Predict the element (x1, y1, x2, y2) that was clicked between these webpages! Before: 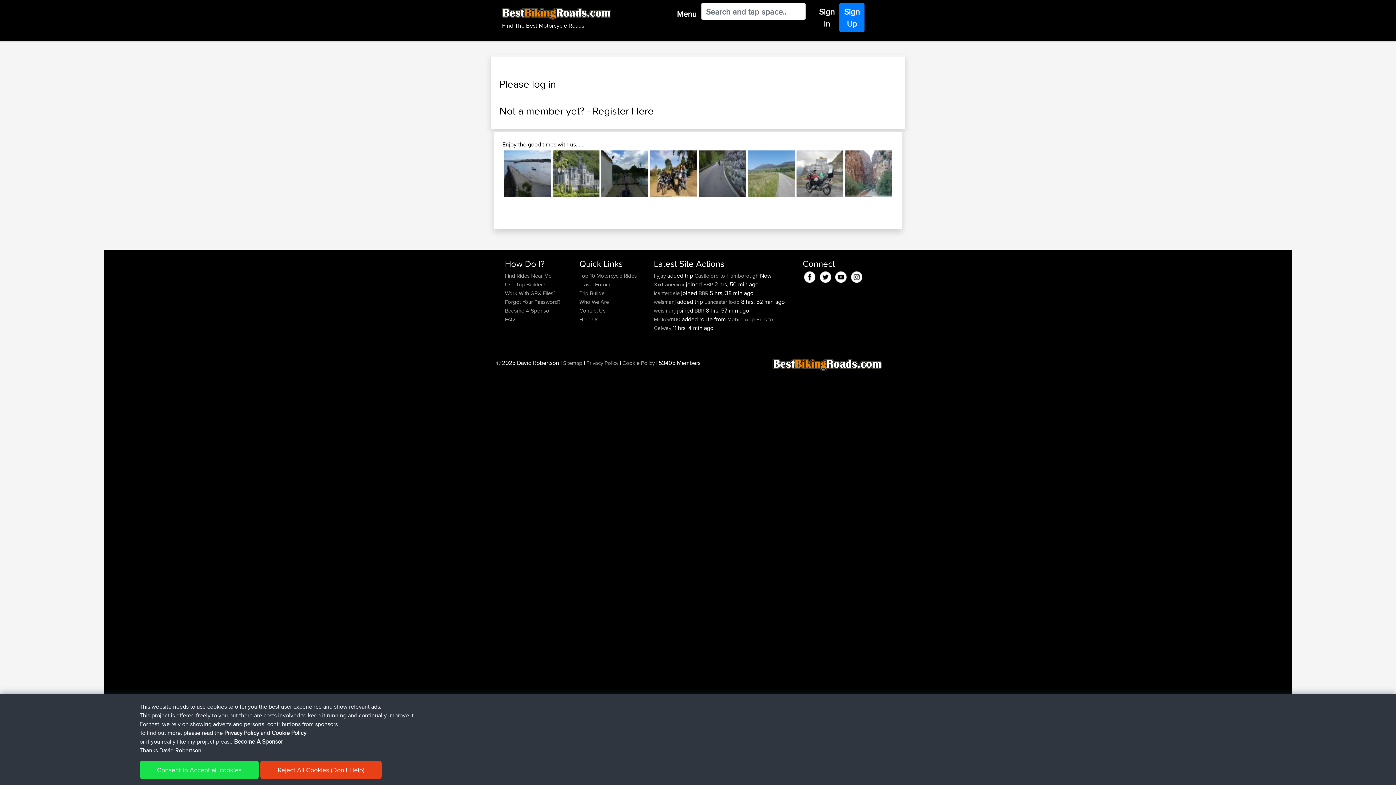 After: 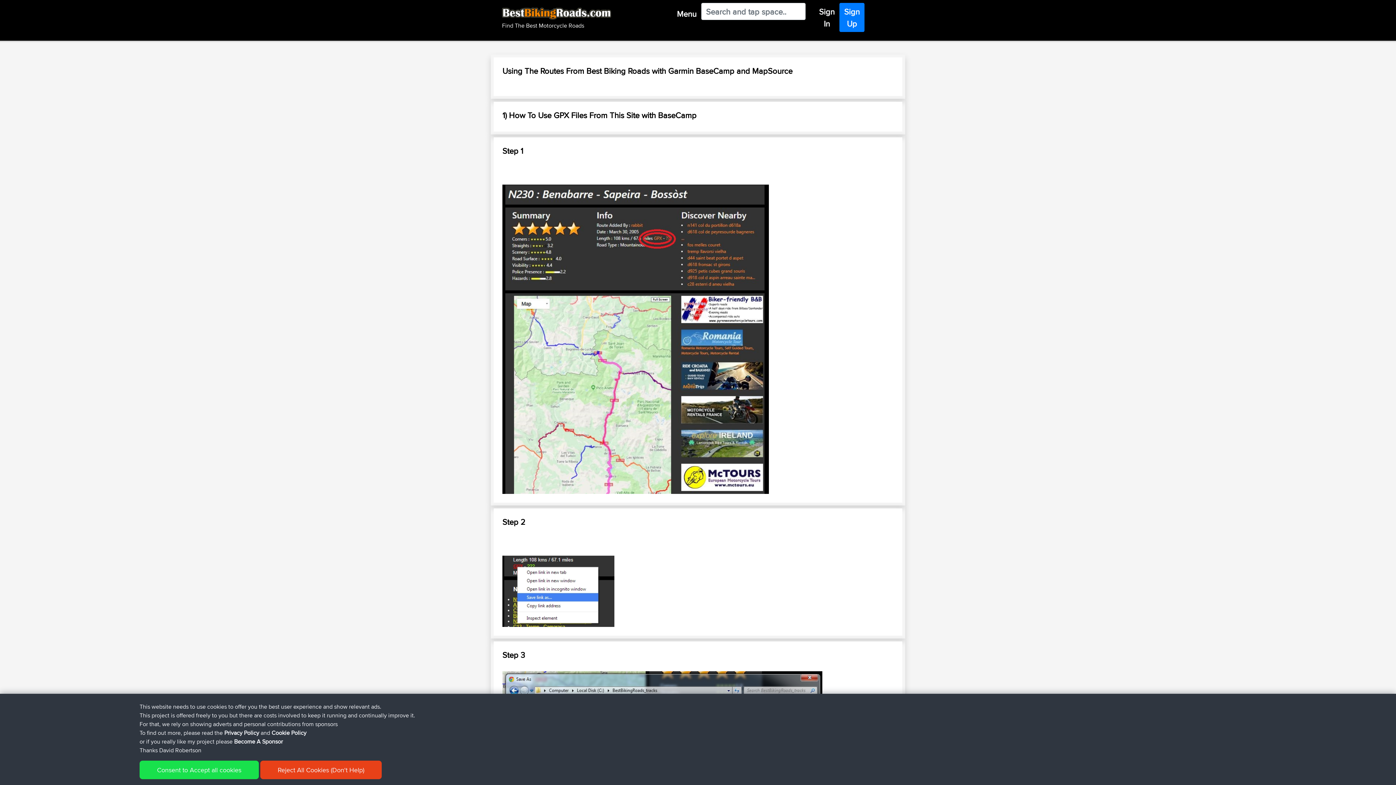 Action: label: Work With GPX Files? bbox: (505, 287, 555, 298)